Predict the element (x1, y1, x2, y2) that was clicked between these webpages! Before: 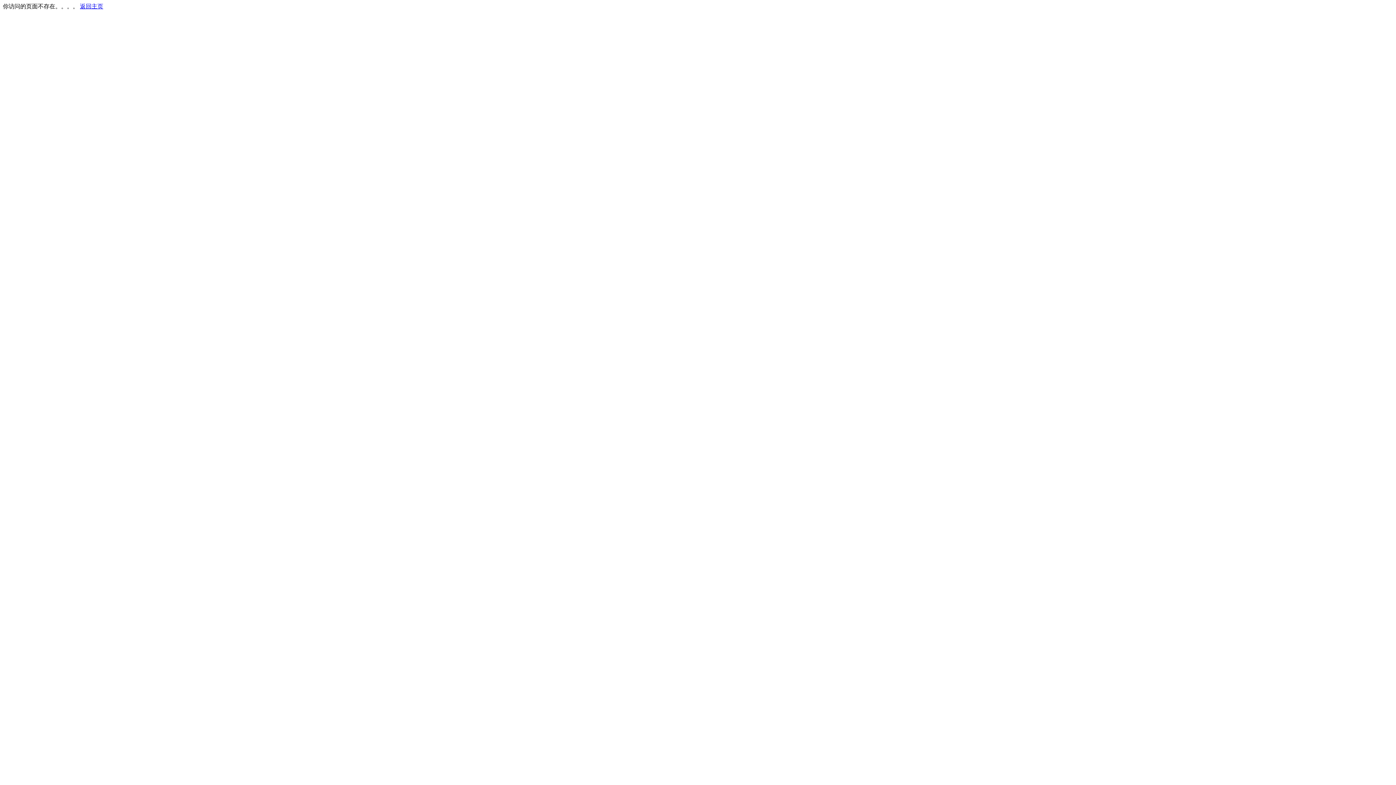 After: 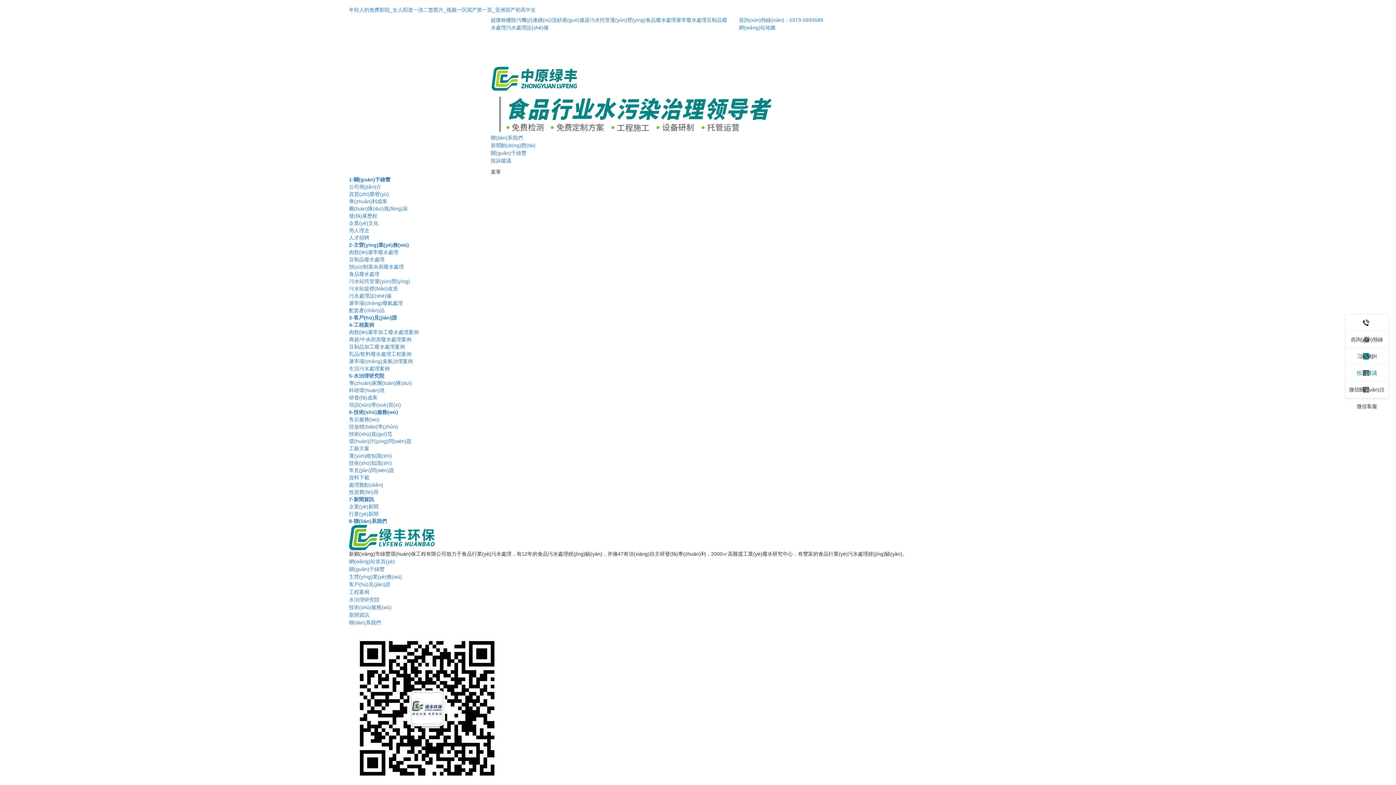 Action: label: 返回主页 bbox: (80, 3, 103, 9)